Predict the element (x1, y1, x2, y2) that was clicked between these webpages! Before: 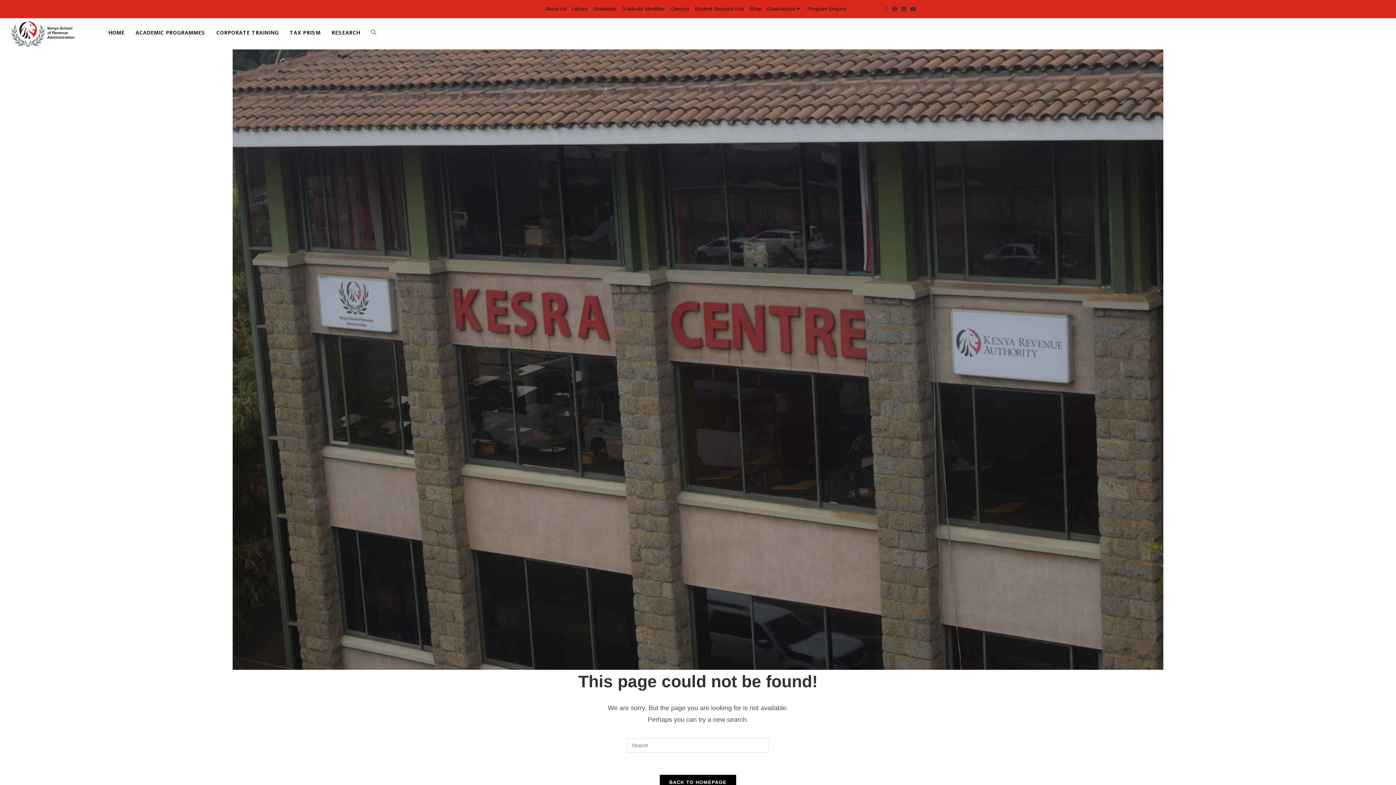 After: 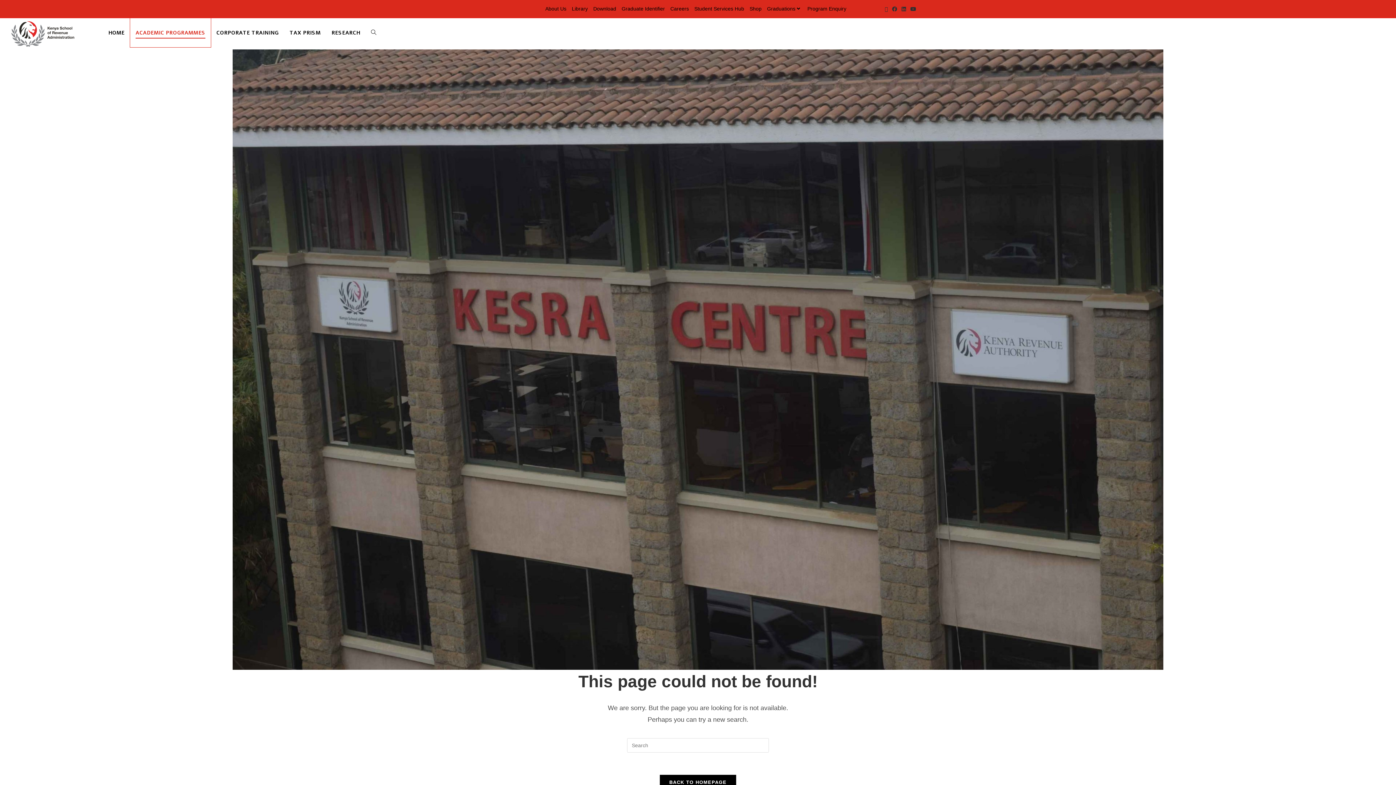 Action: bbox: (130, 18, 210, 47) label: ACADEMIC PROGRAMMES